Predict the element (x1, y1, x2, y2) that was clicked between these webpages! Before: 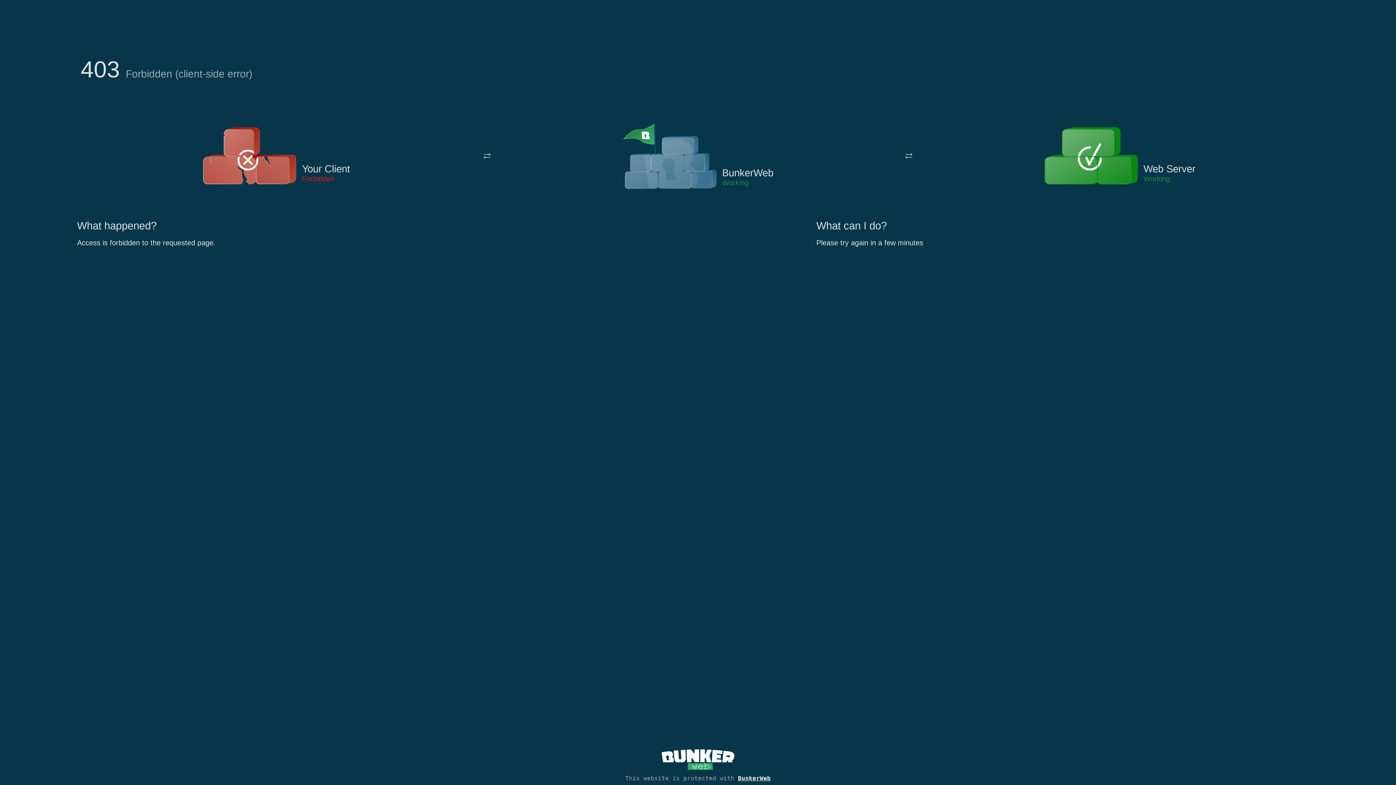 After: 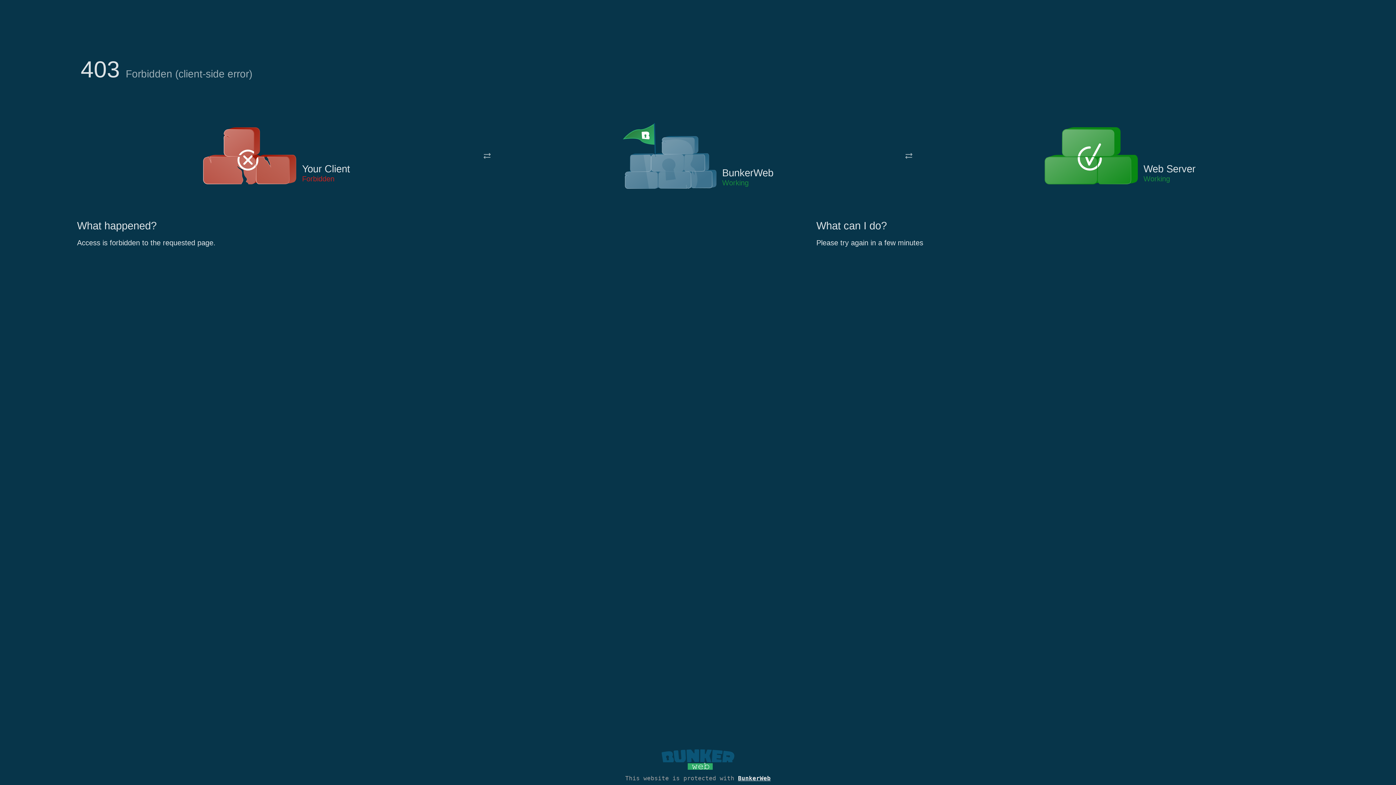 Action: bbox: (661, 765, 734, 773)